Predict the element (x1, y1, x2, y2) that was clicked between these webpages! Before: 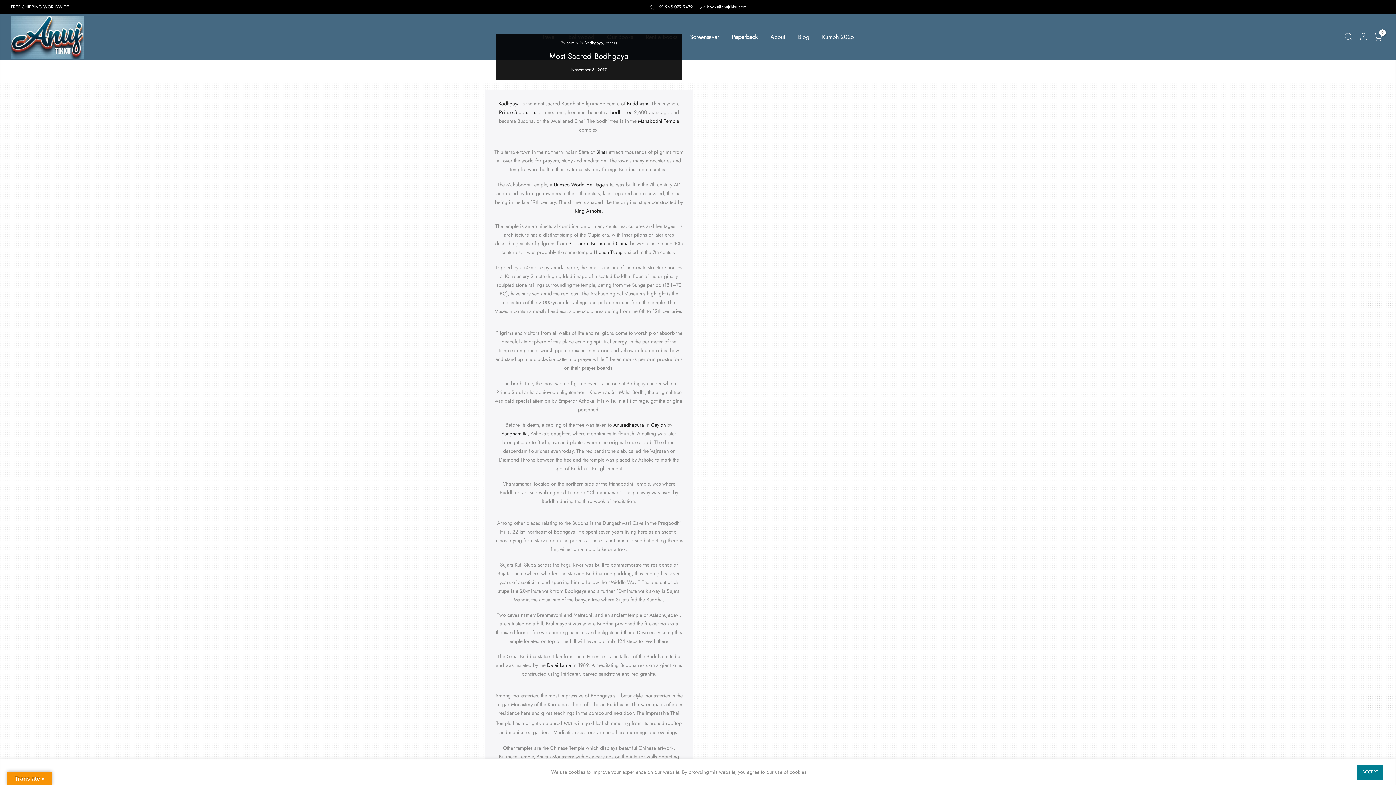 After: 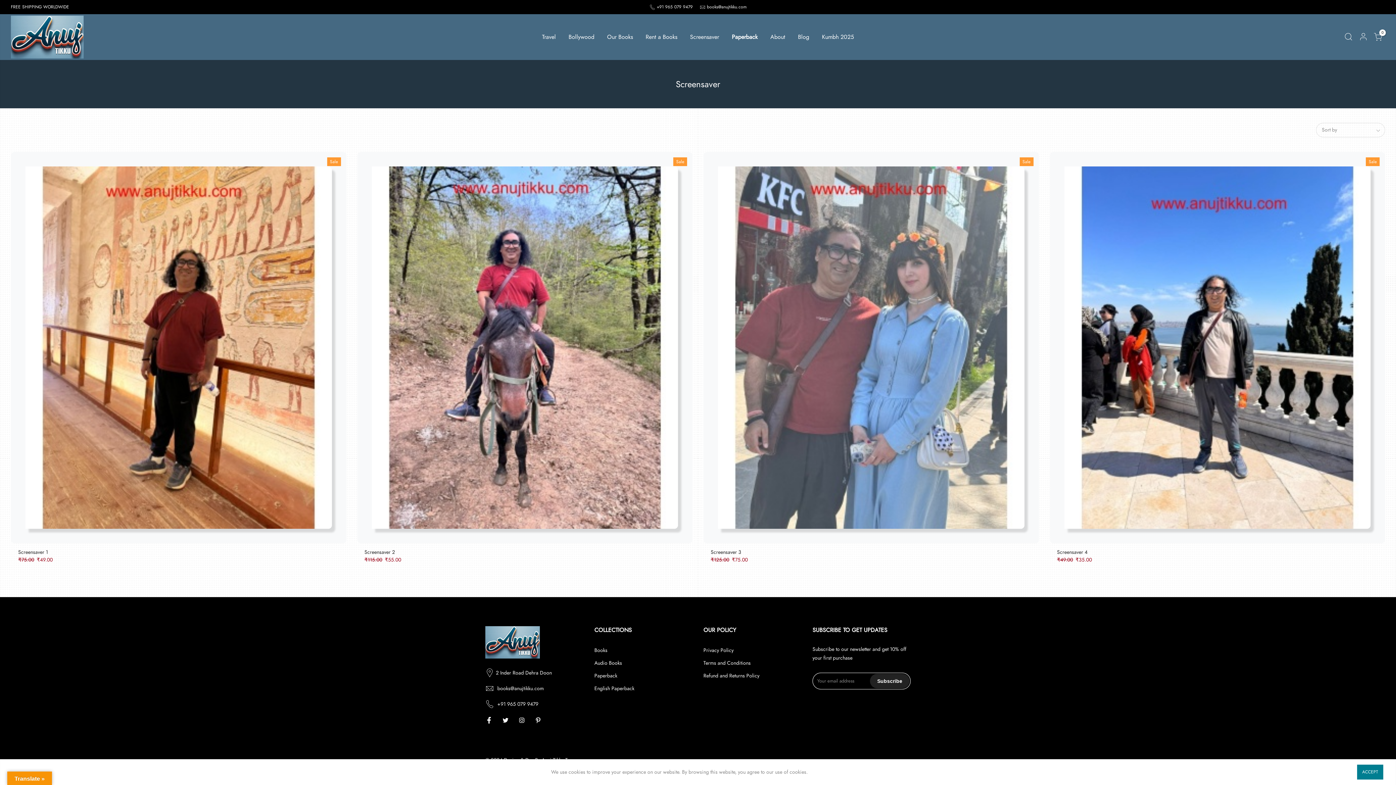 Action: label: Screensaver bbox: (690, 33, 719, 41)